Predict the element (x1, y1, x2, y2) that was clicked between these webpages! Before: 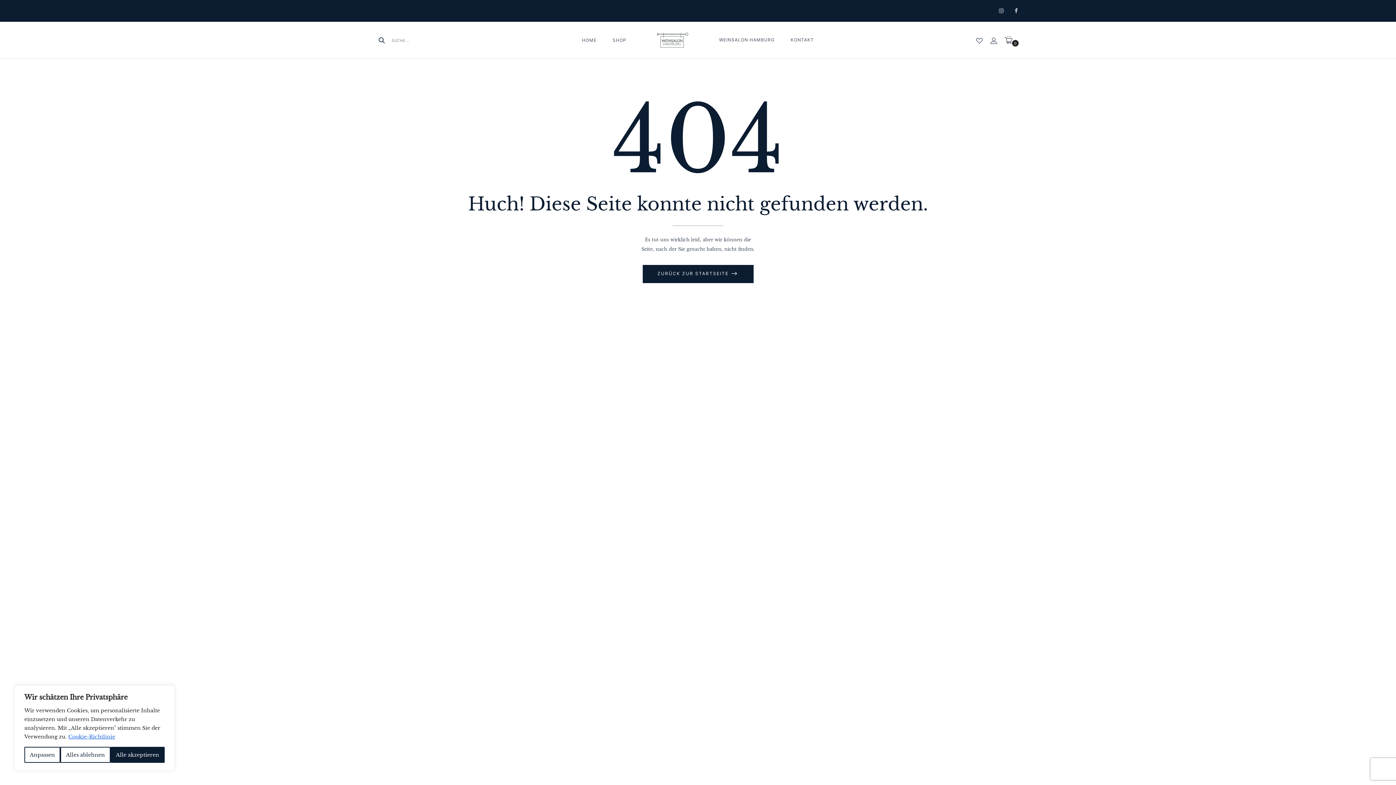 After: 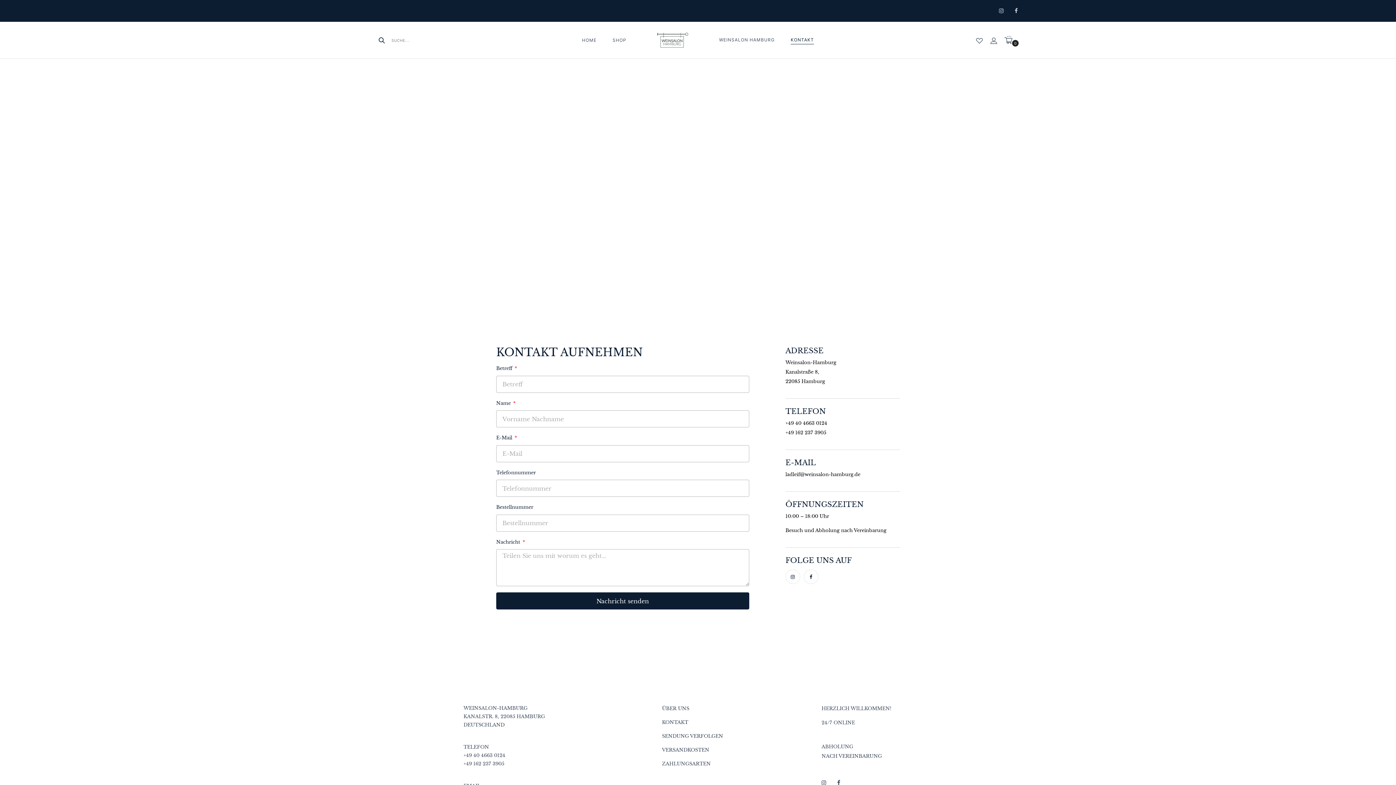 Action: label: KONTAKT bbox: (790, 35, 814, 44)